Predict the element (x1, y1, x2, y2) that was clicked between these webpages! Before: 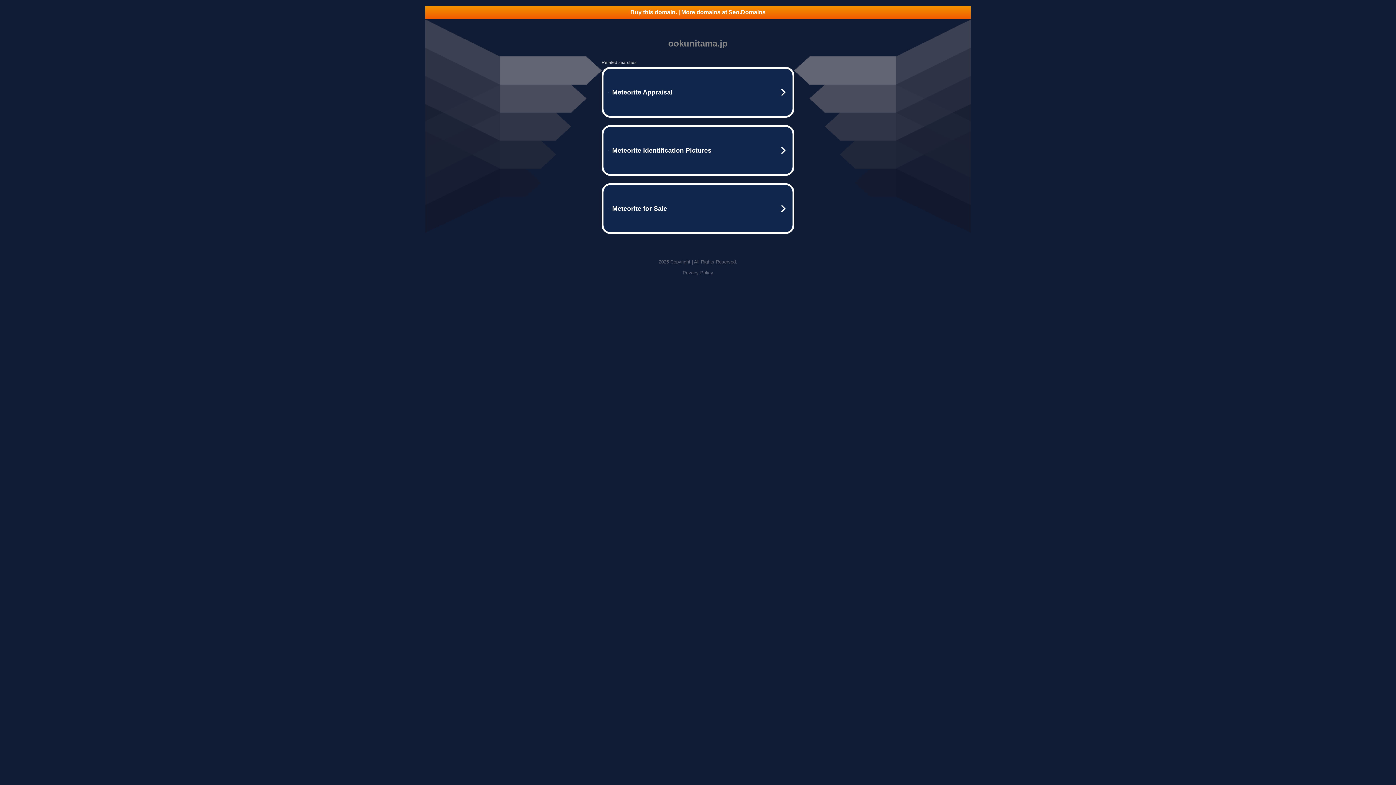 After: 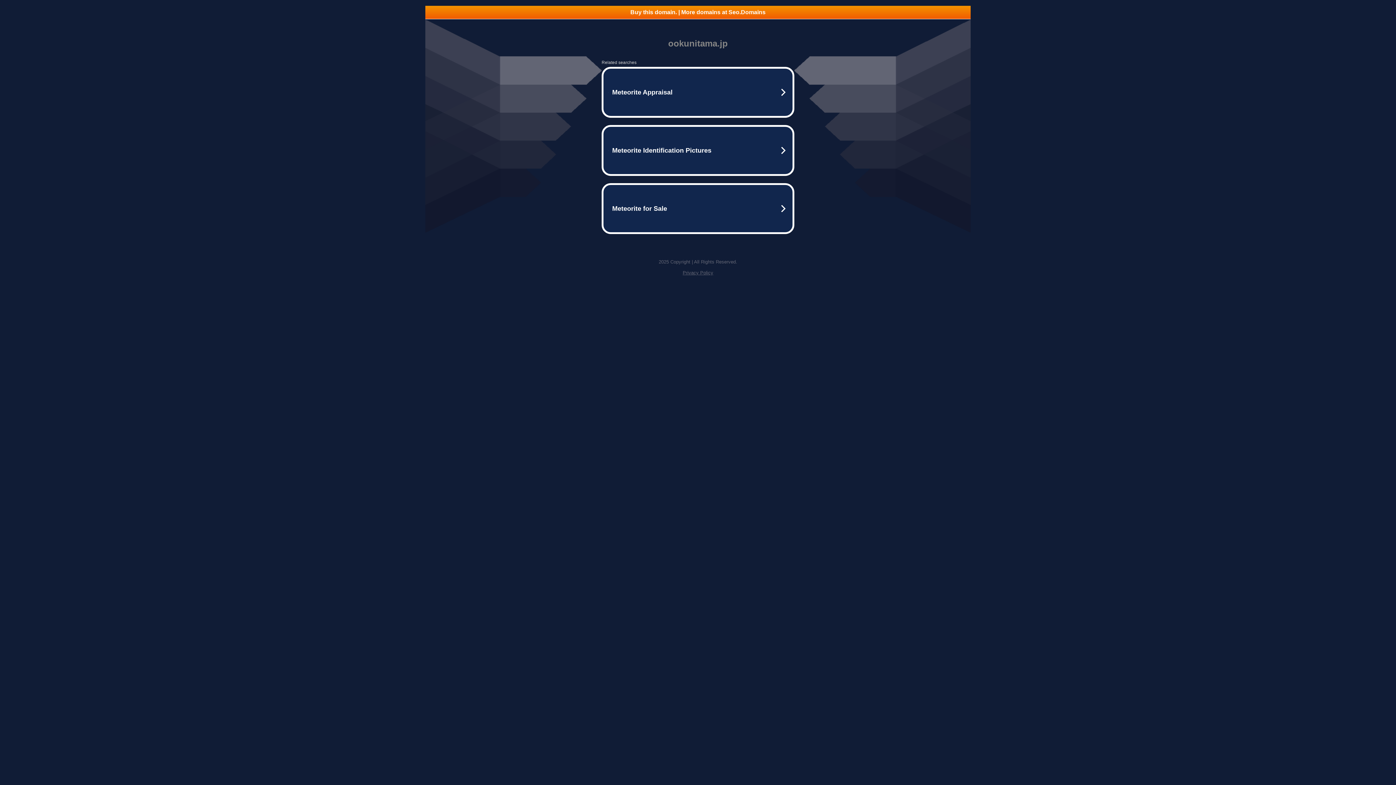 Action: label: Privacy Policy bbox: (682, 270, 713, 275)